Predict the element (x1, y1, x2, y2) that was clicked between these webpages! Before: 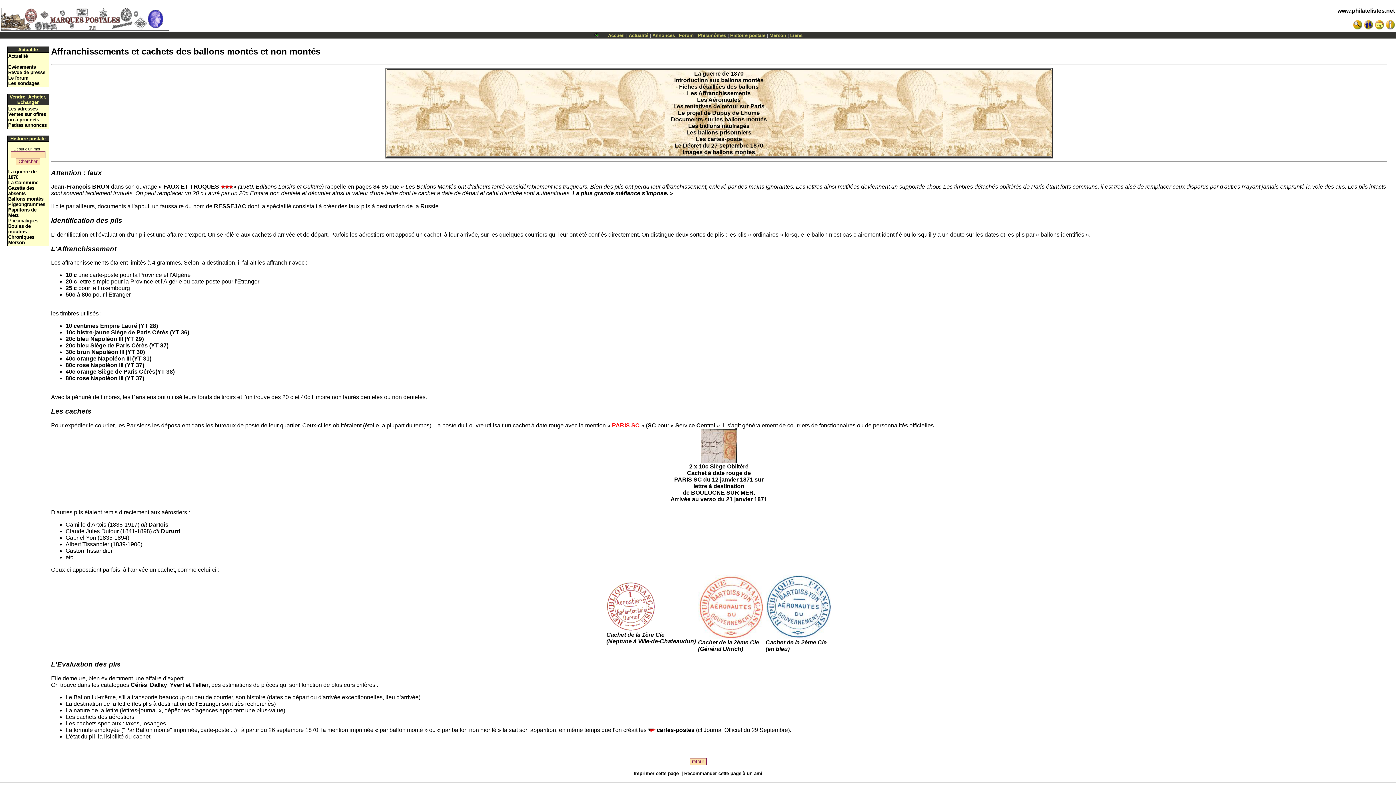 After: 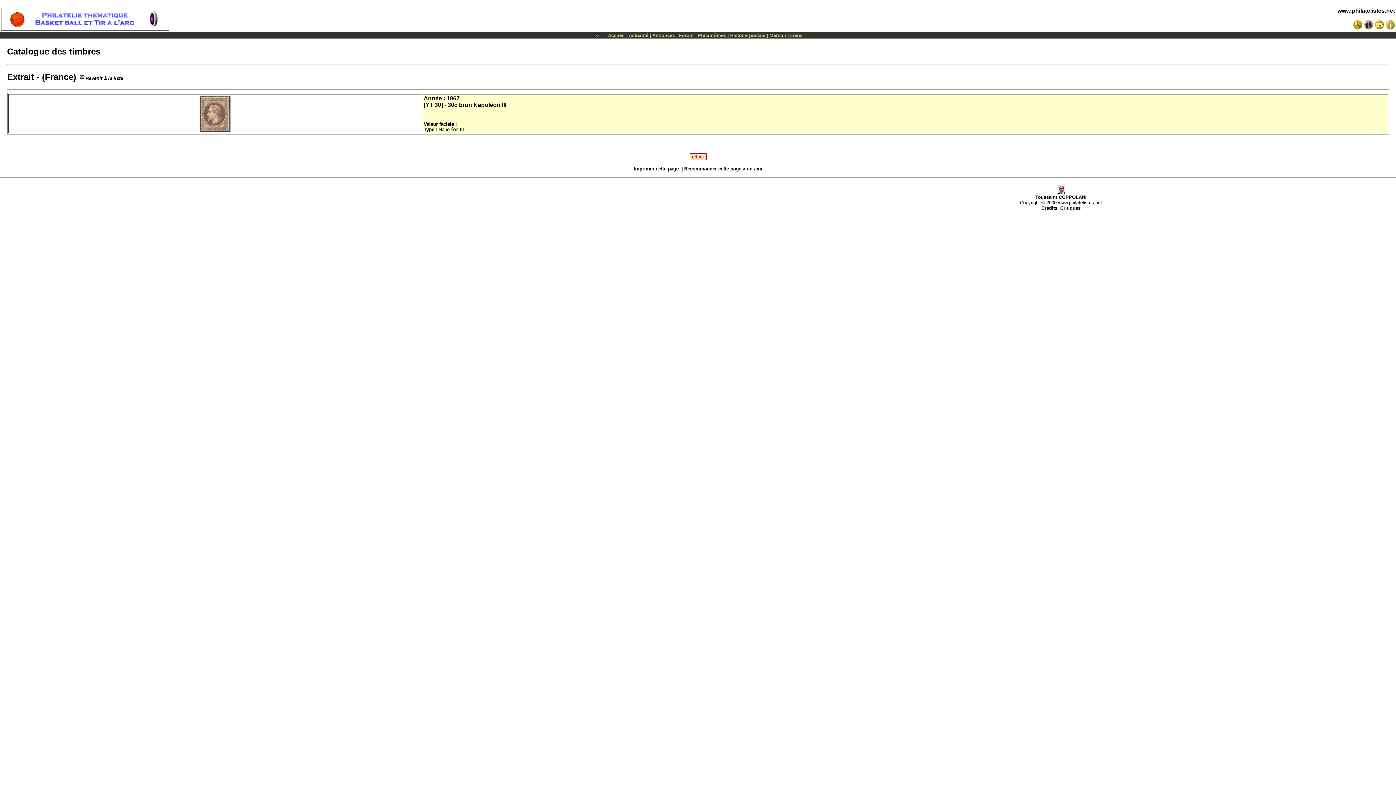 Action: label: 30c brun Napoléon III (YT 30) bbox: (65, 349, 144, 355)